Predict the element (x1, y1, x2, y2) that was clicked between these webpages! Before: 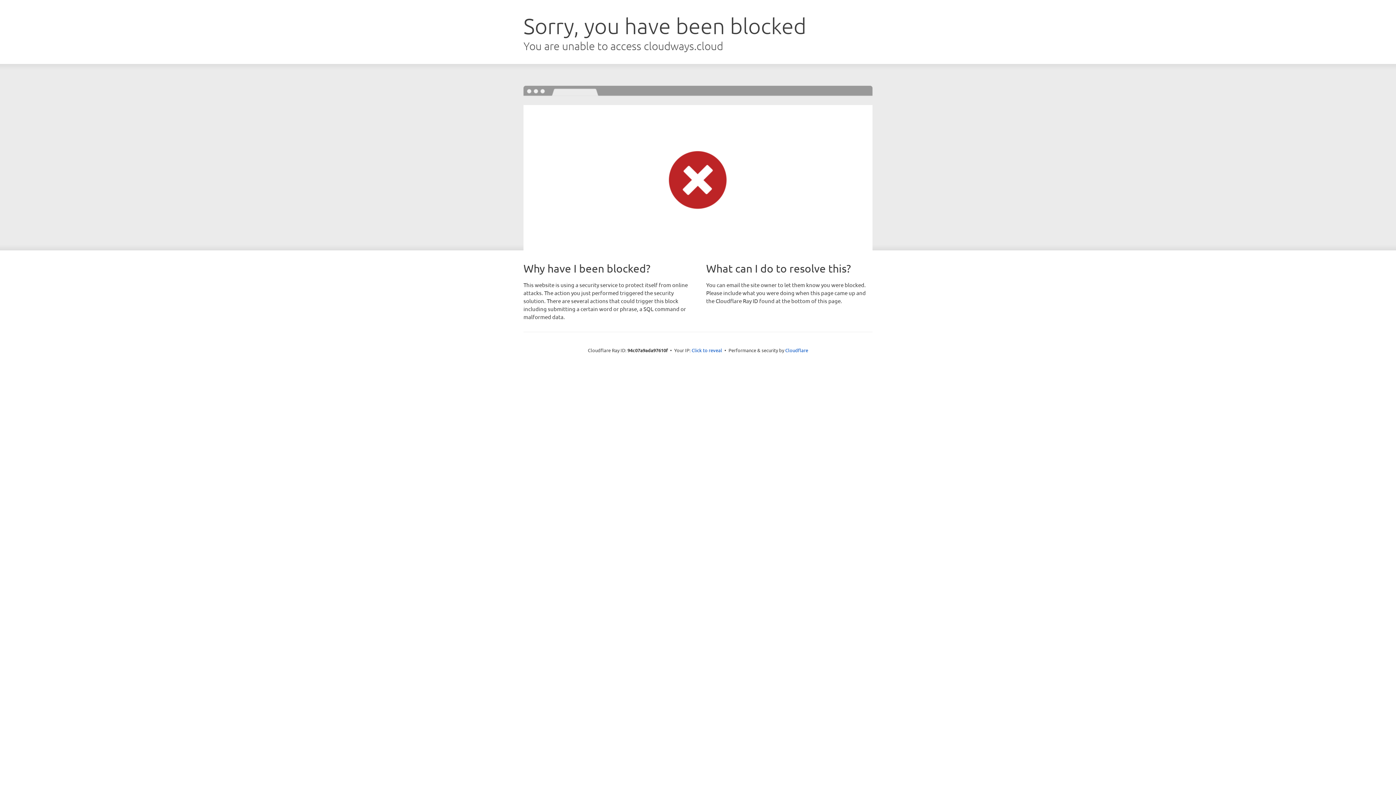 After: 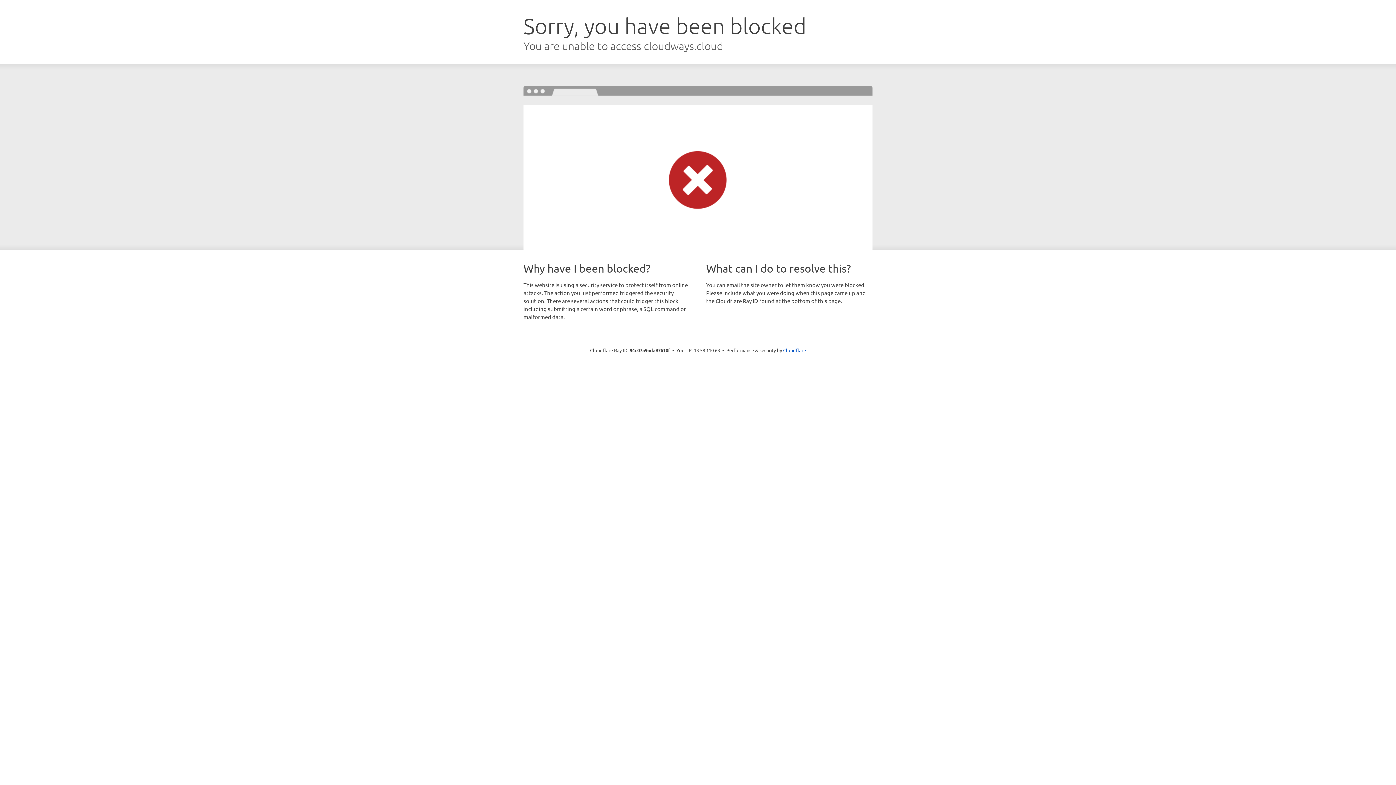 Action: label: Click to reveal bbox: (691, 346, 722, 353)